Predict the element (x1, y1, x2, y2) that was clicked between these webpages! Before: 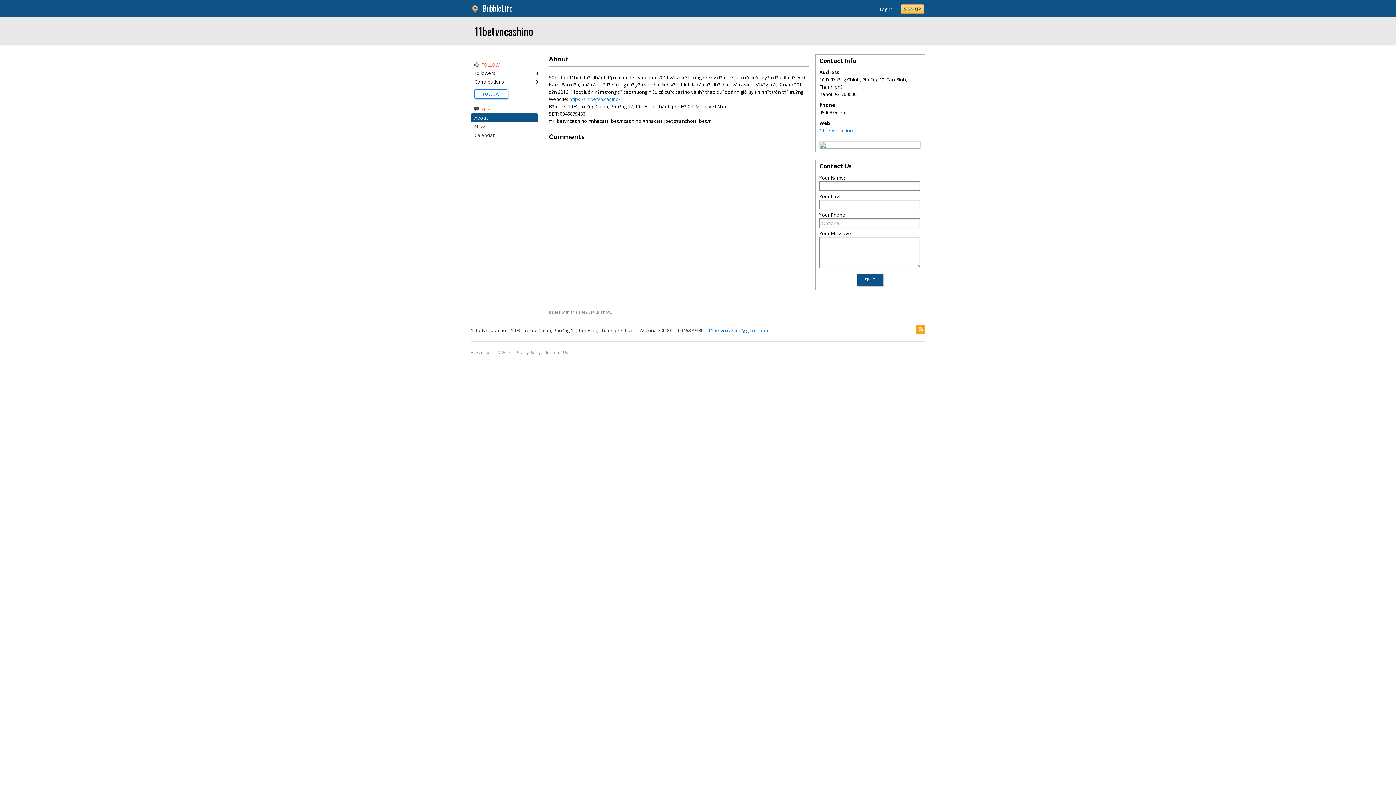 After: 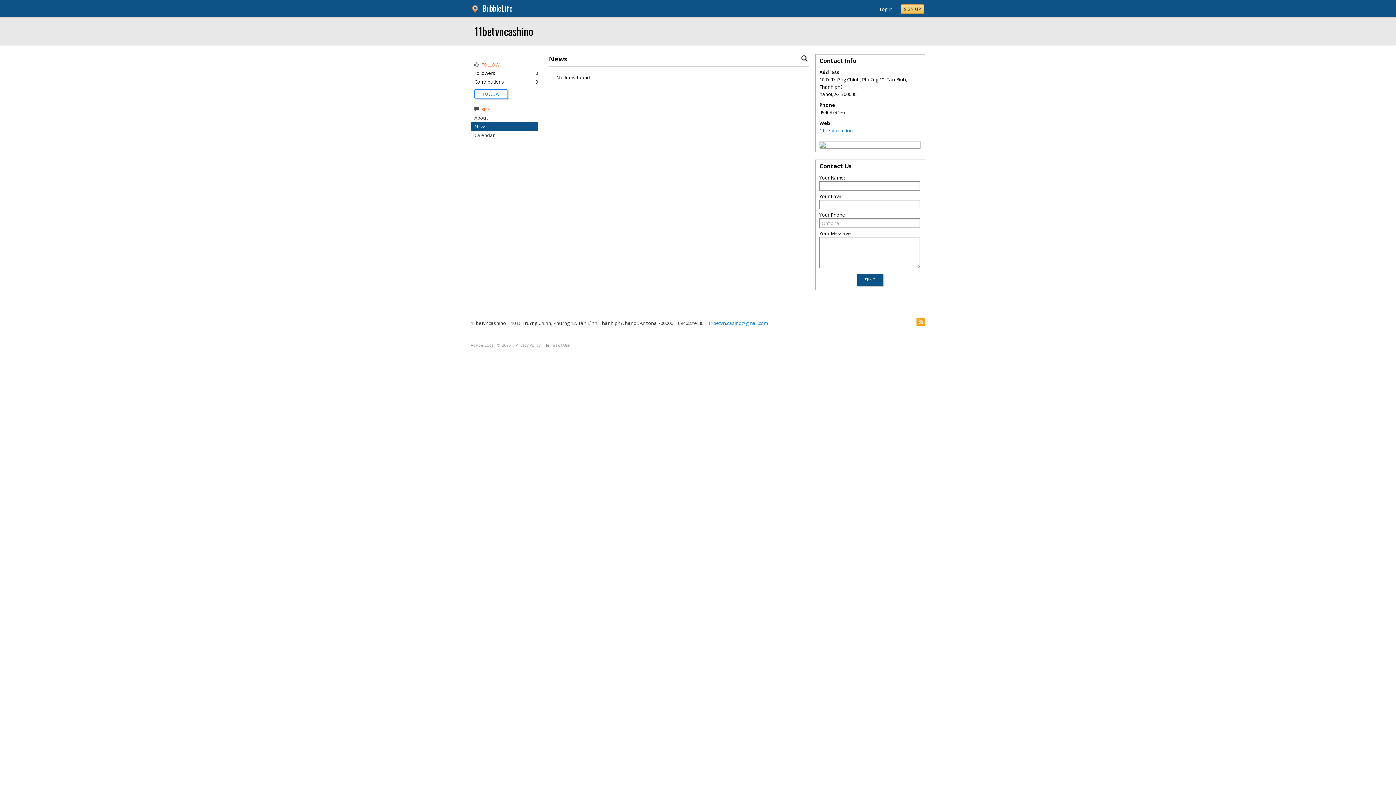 Action: bbox: (474, 123, 486, 129) label: News